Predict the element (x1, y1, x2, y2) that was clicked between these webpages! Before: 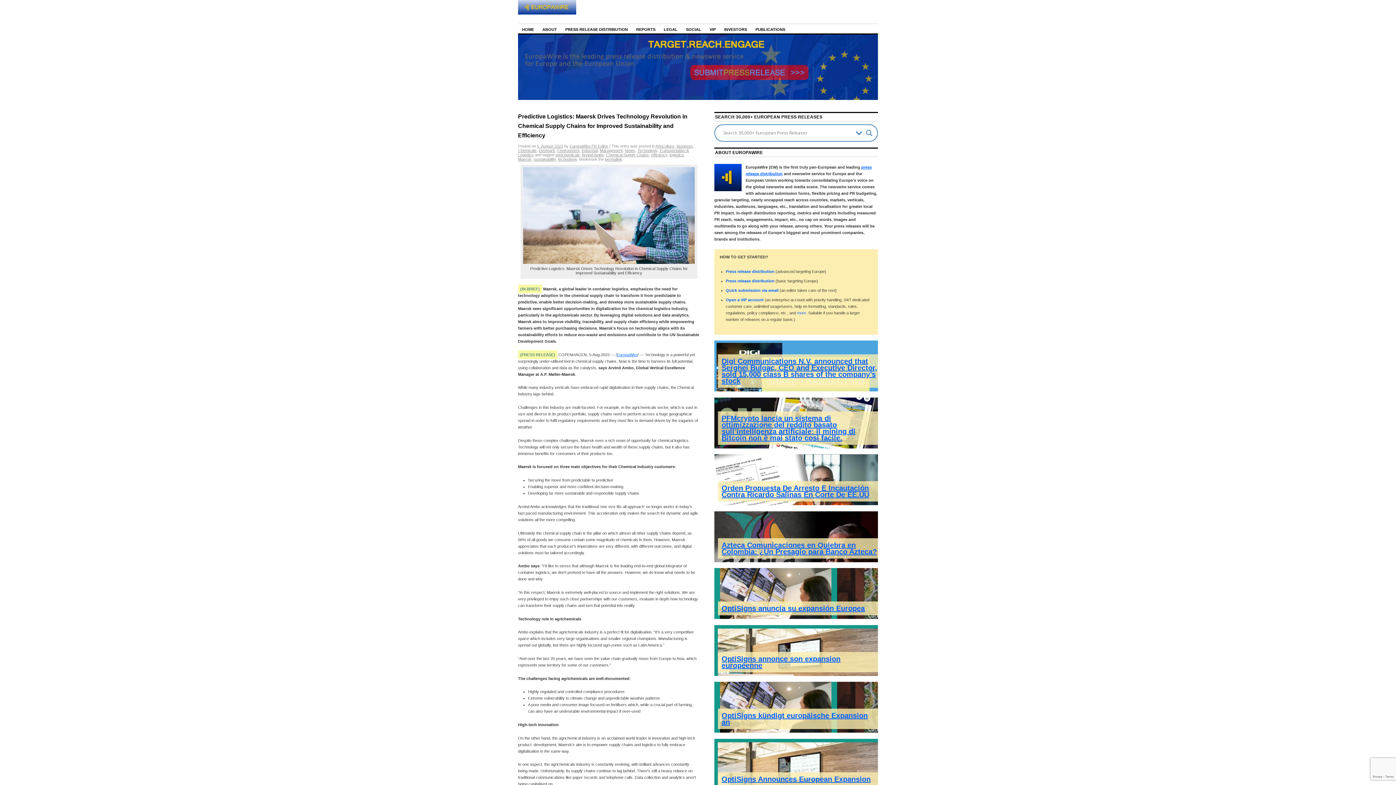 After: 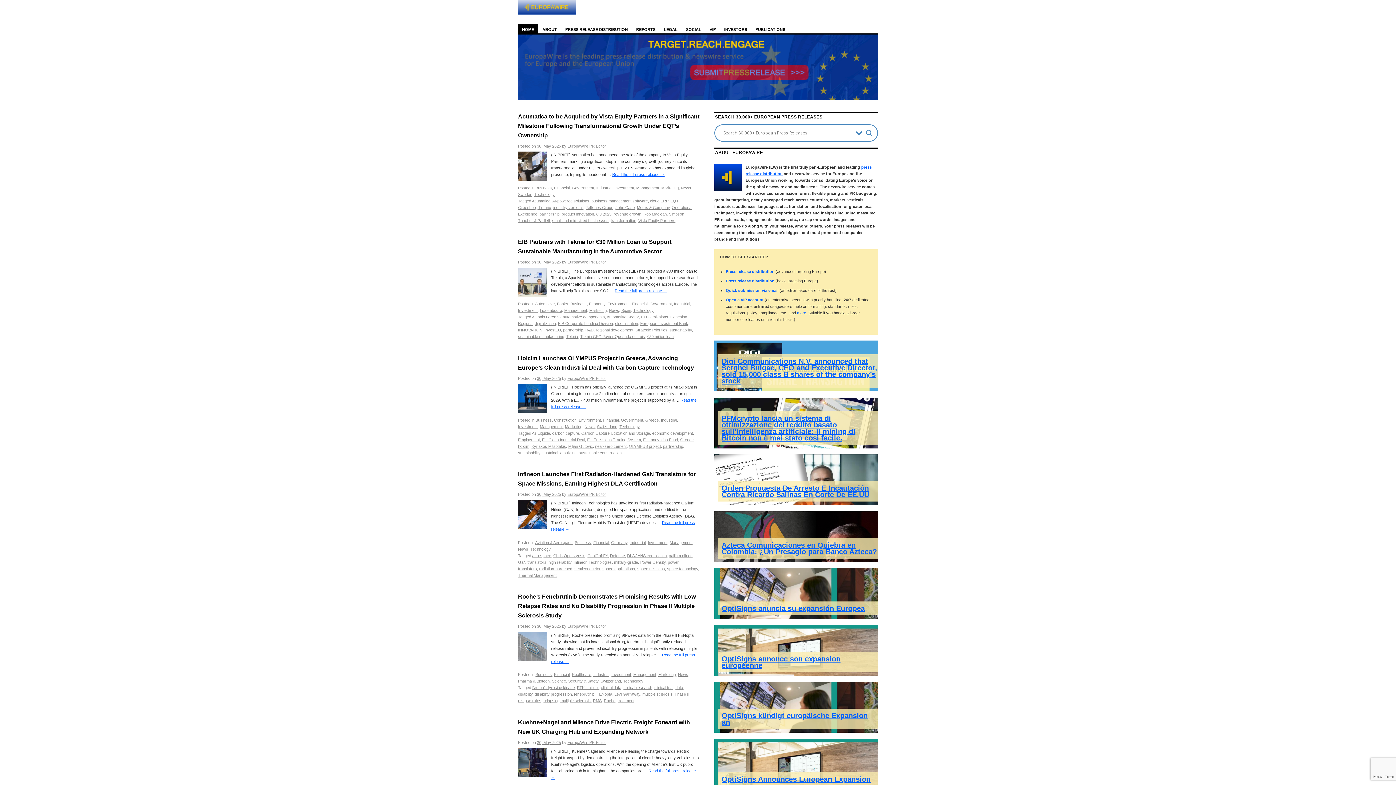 Action: label: HOME bbox: (518, 24, 538, 33)